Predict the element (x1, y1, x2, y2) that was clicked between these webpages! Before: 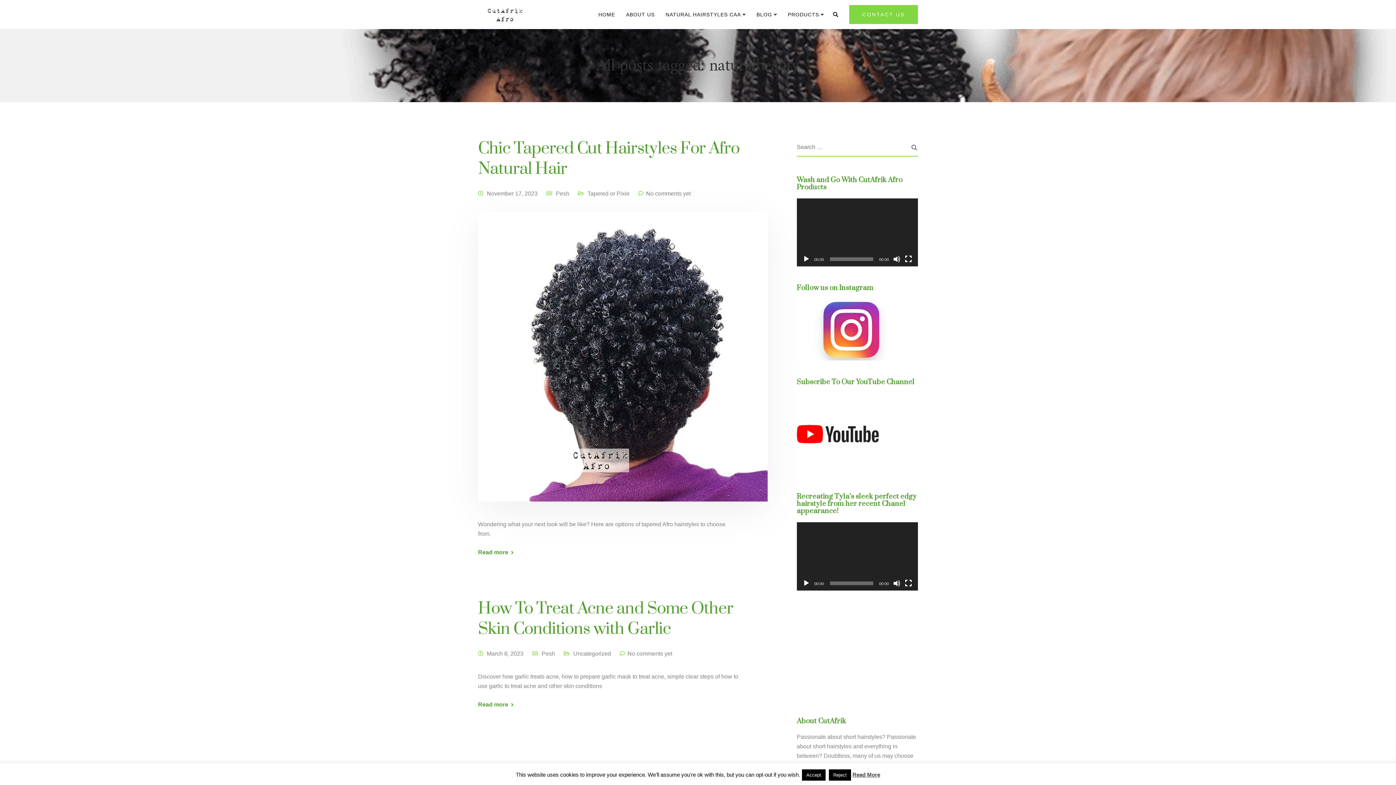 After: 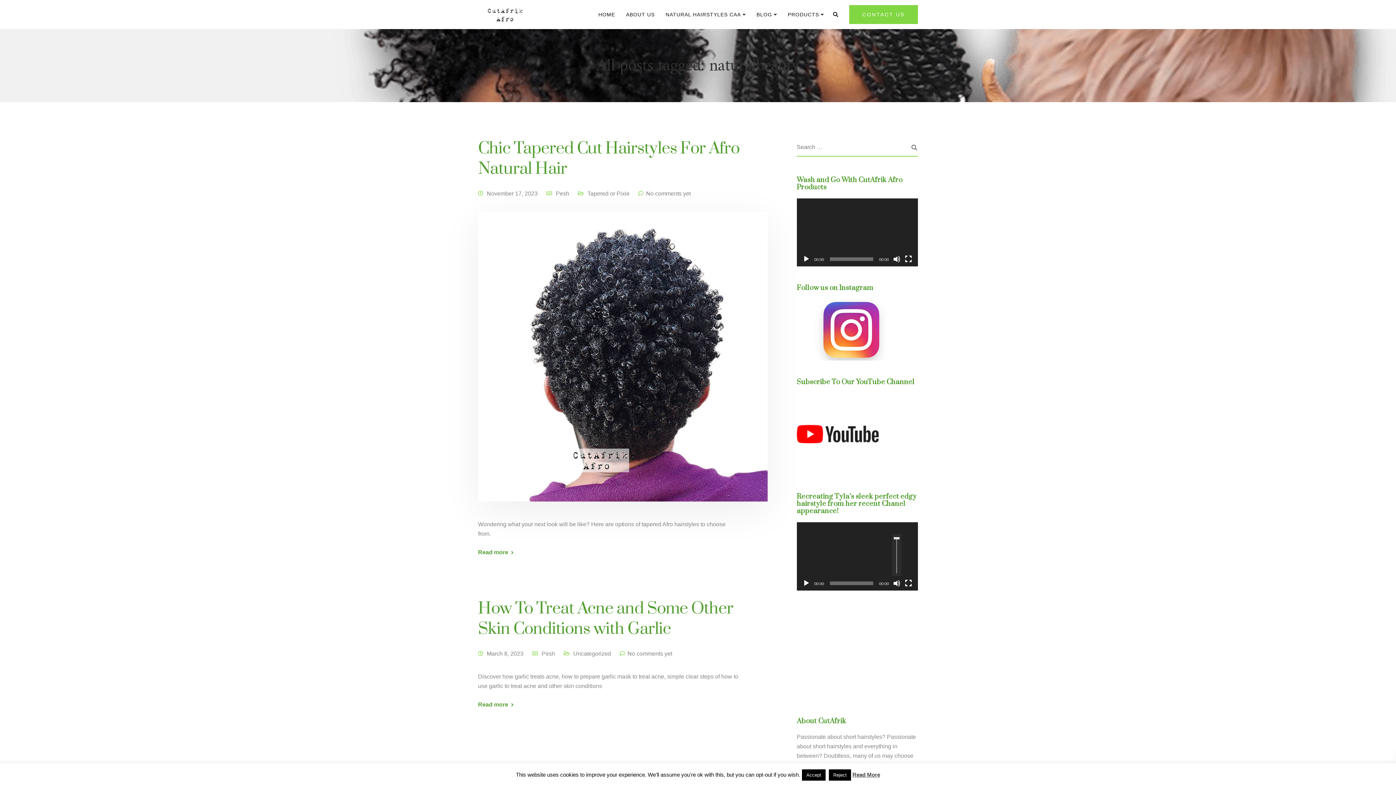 Action: label: Mute bbox: (893, 579, 900, 587)